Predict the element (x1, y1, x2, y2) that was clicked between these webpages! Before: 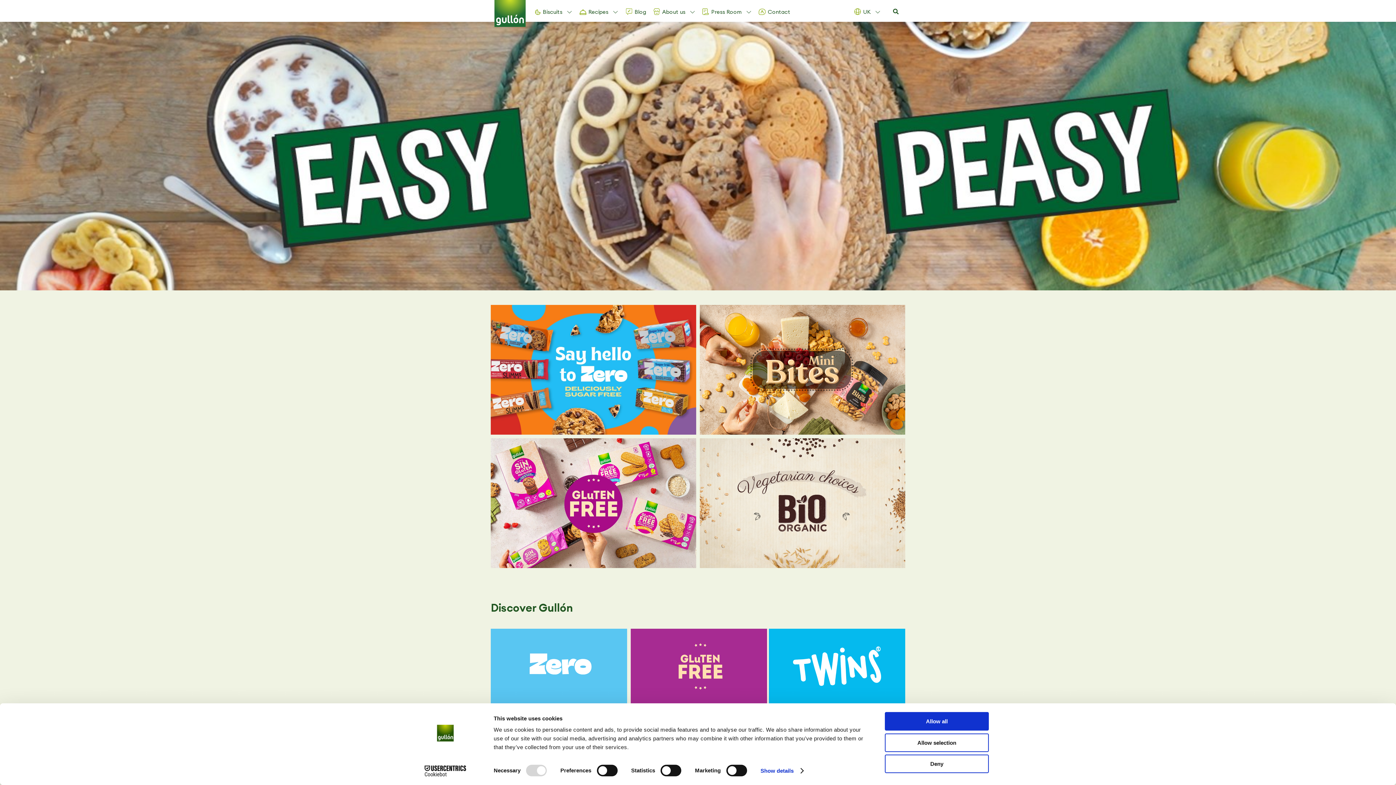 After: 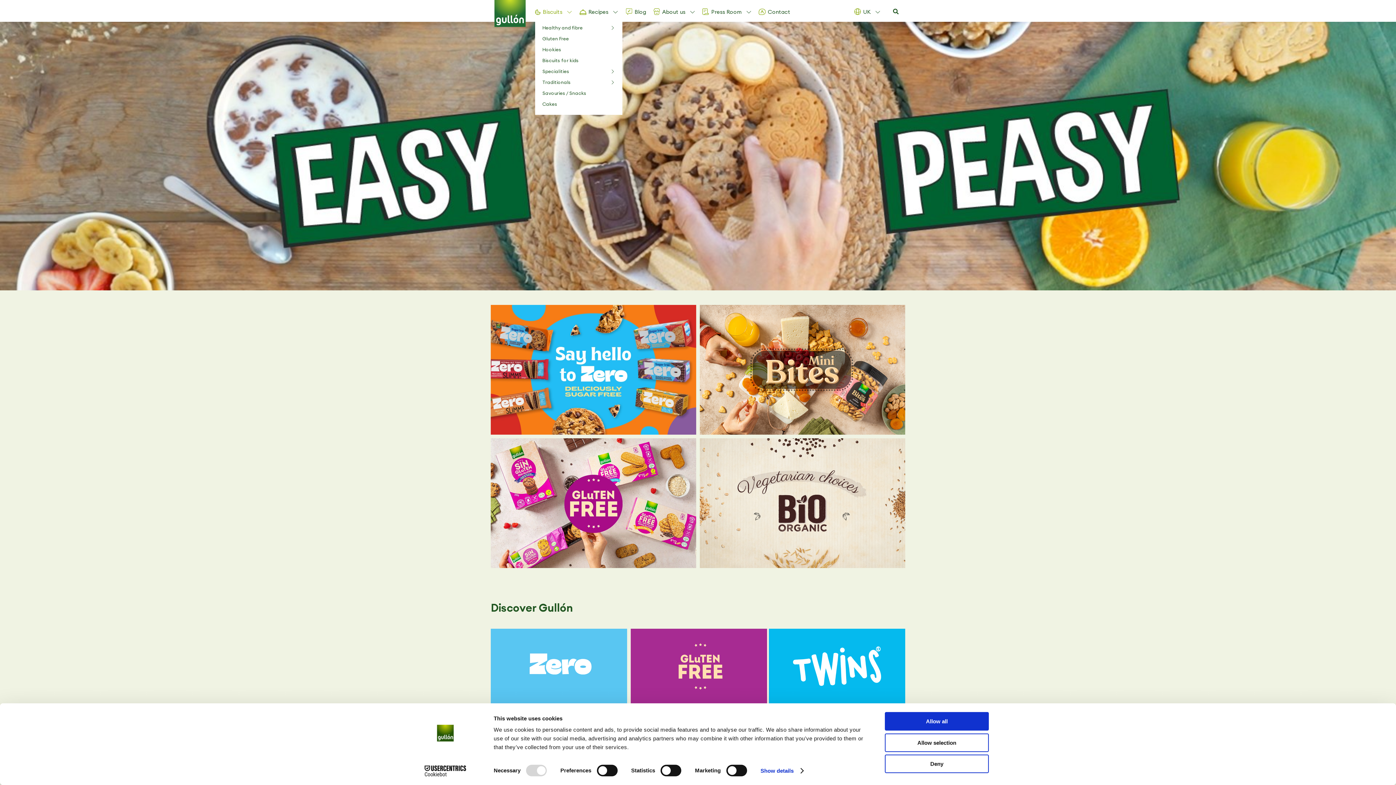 Action: bbox: (540, 8, 569, 15) label: Biscuits